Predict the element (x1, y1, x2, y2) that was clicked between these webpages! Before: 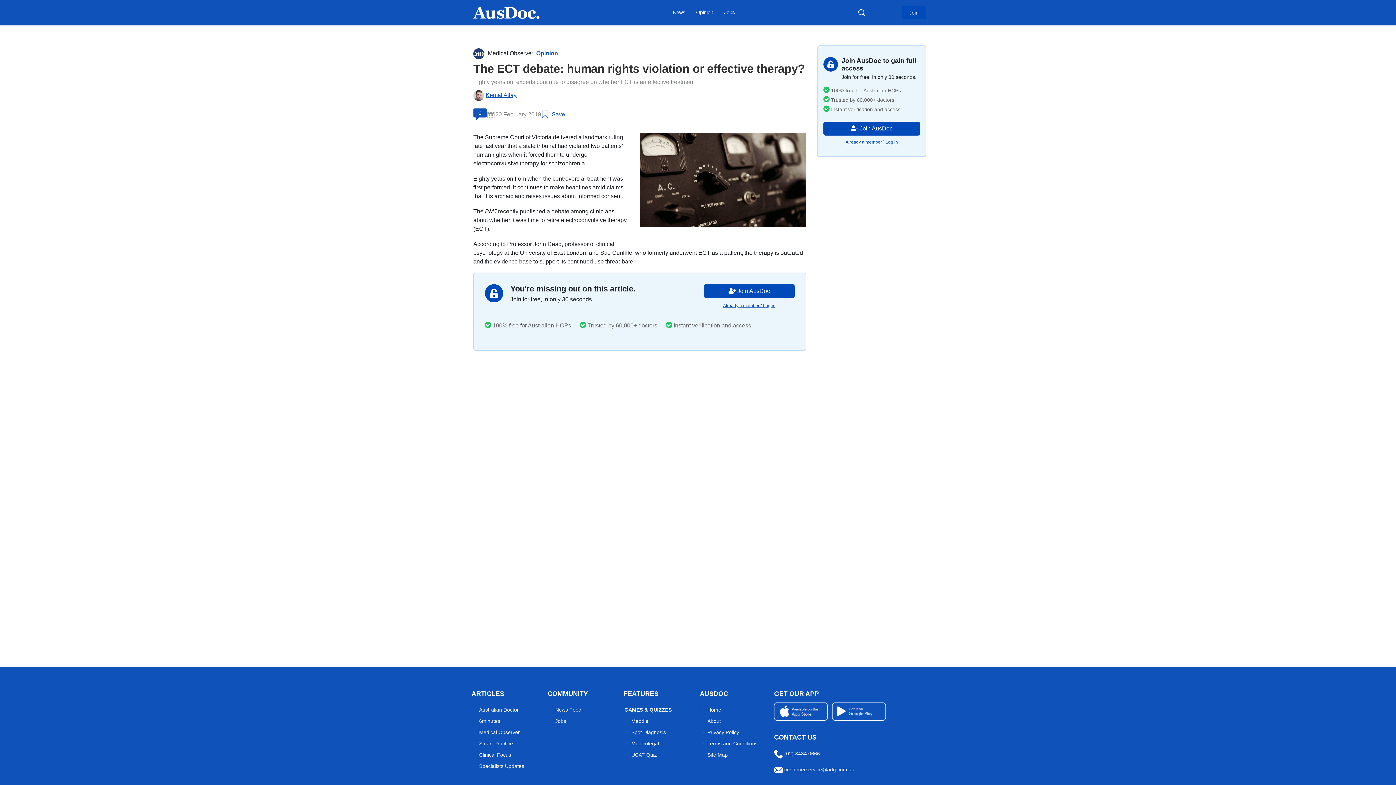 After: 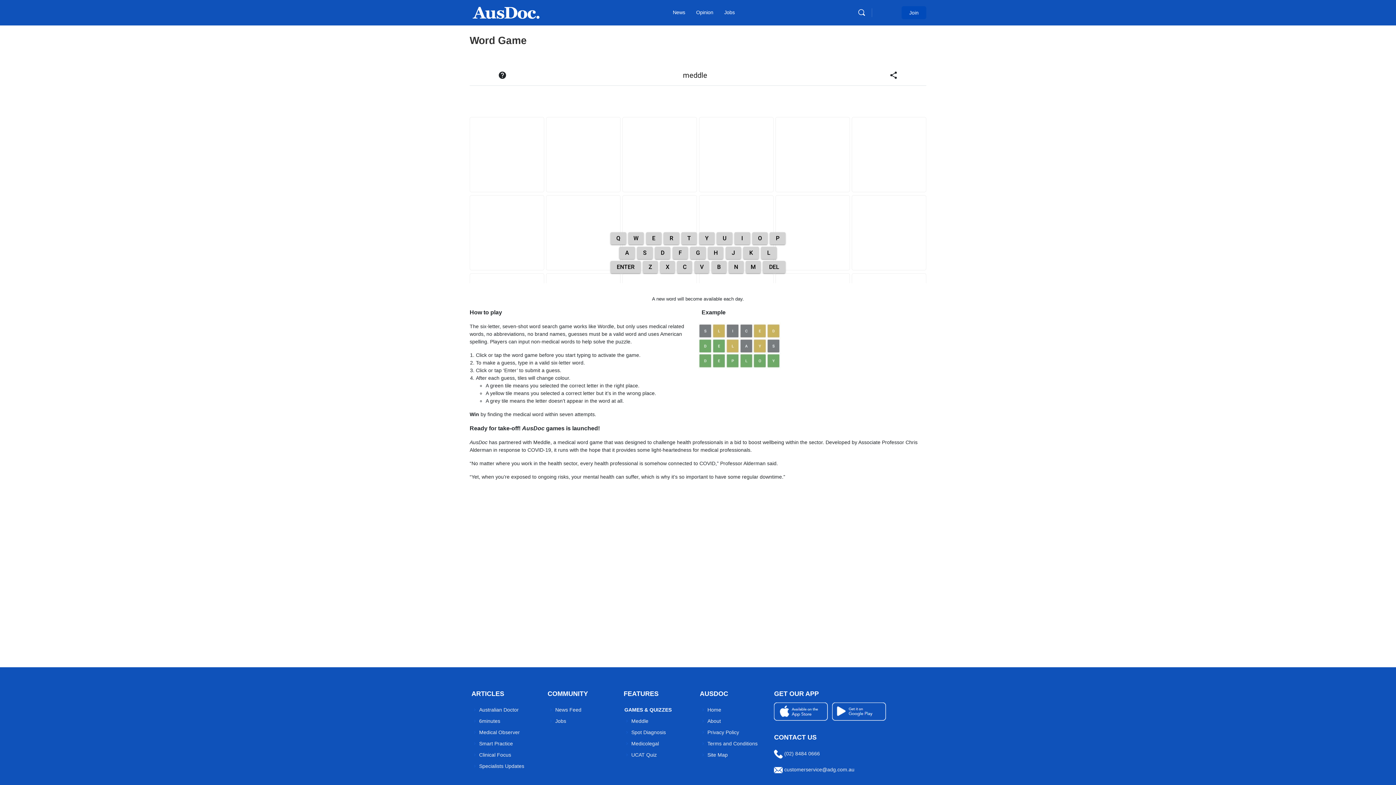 Action: bbox: (631, 718, 648, 724) label: Meddle